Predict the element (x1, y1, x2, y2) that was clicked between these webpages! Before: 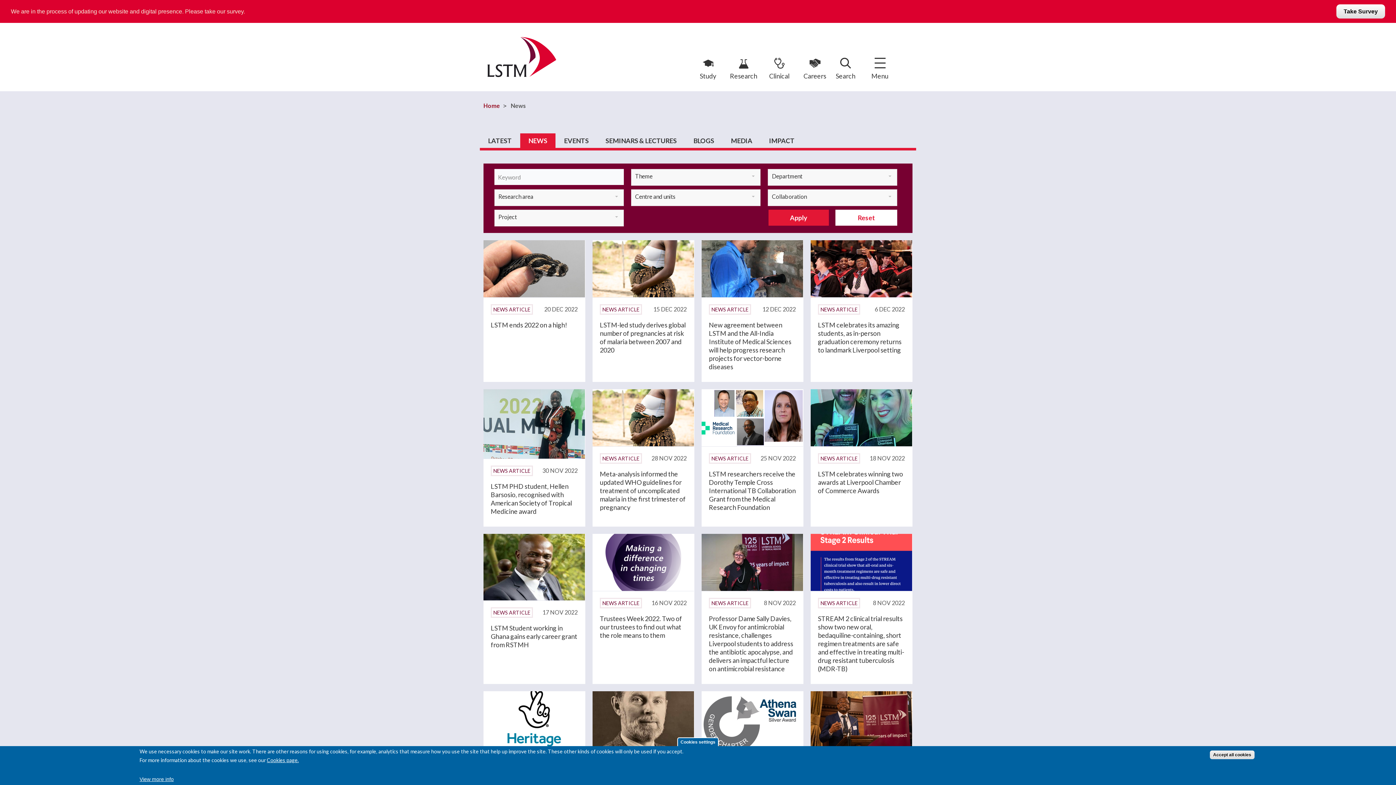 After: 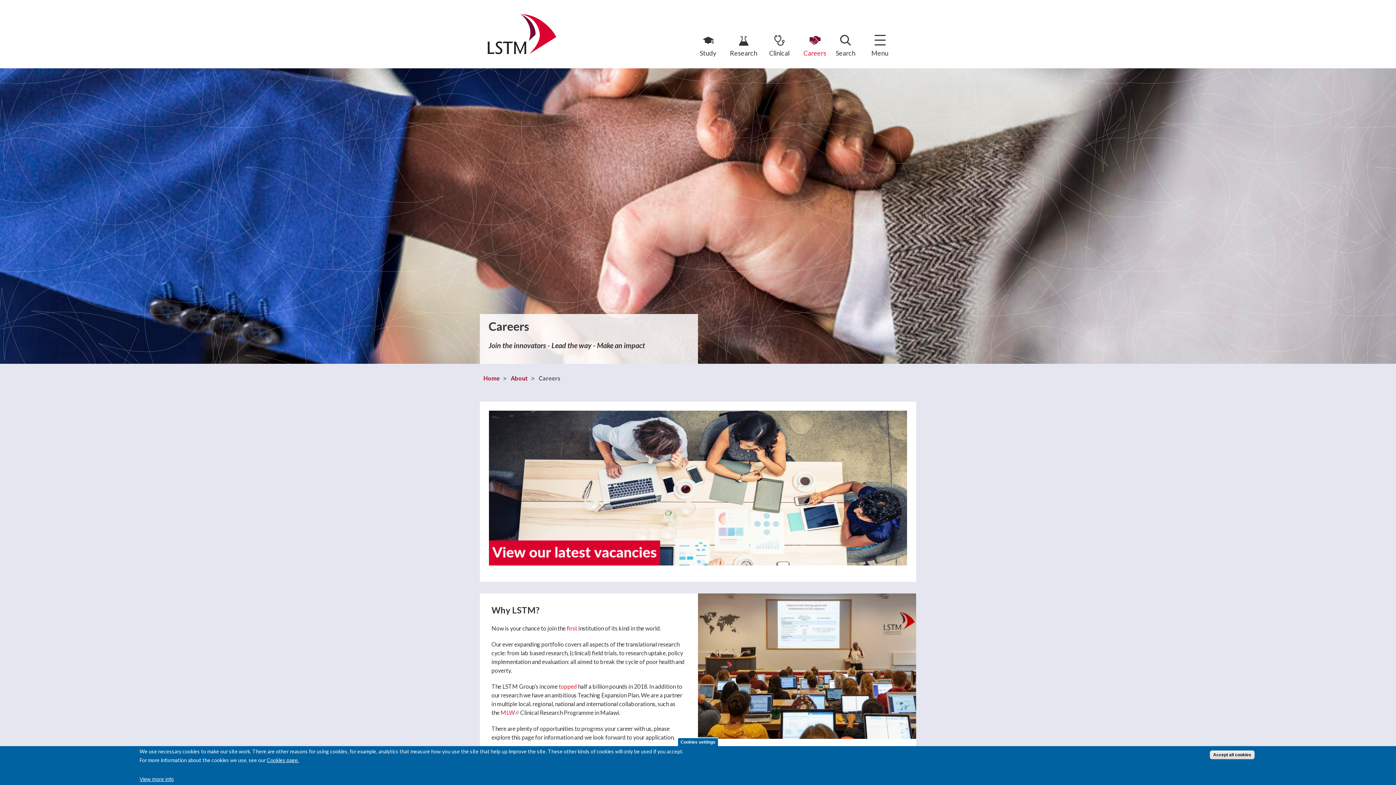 Action: label: Careers bbox: (797, 50, 832, 91)